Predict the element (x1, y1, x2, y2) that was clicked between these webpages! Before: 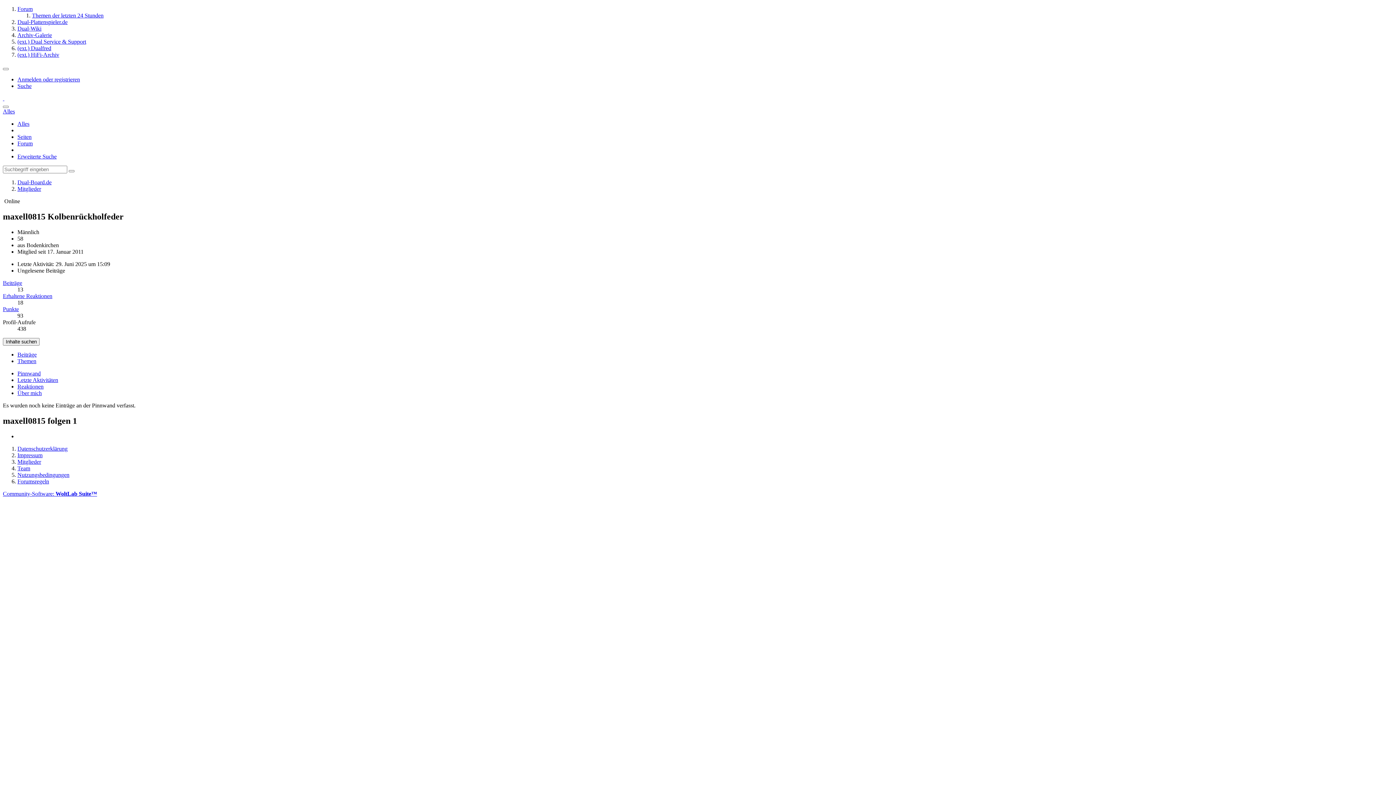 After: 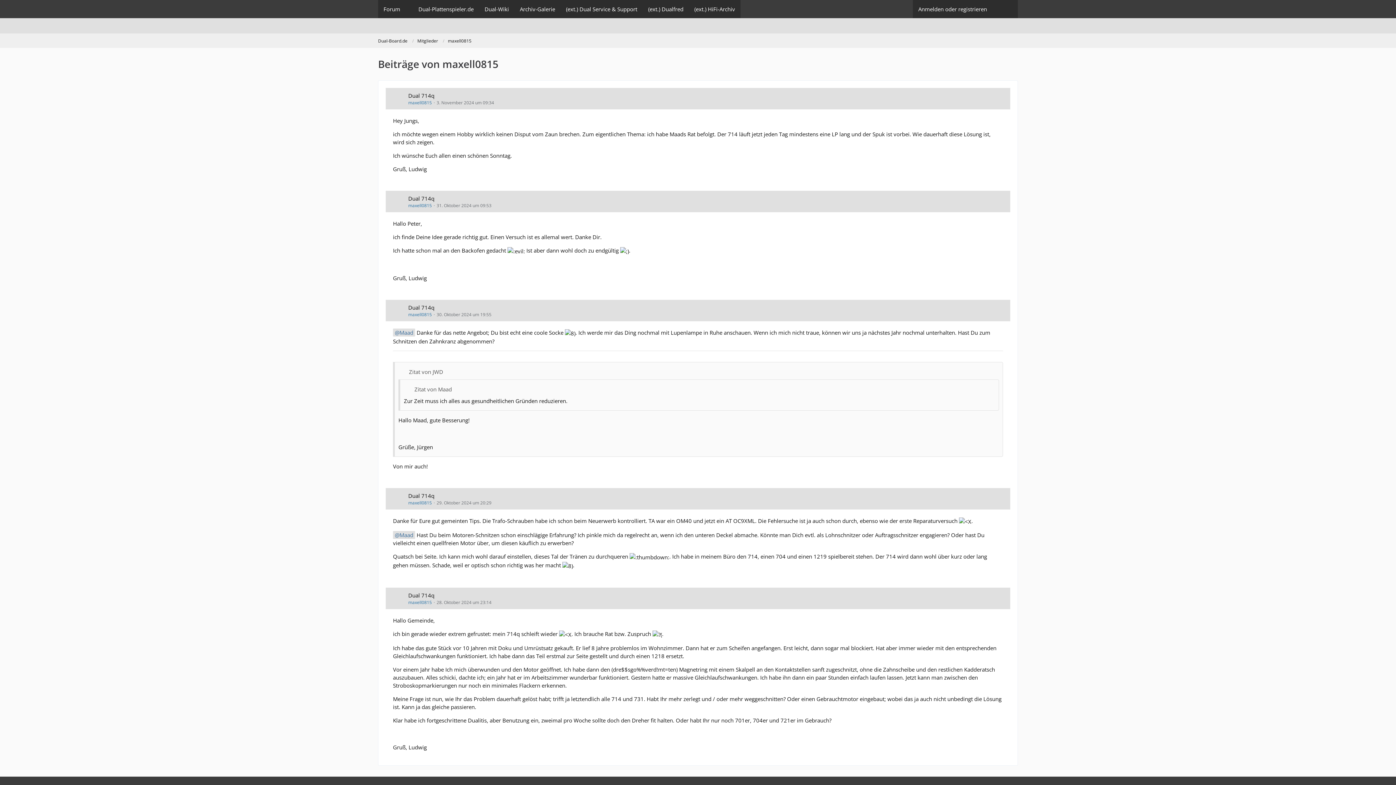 Action: label: Beiträge bbox: (17, 351, 36, 357)